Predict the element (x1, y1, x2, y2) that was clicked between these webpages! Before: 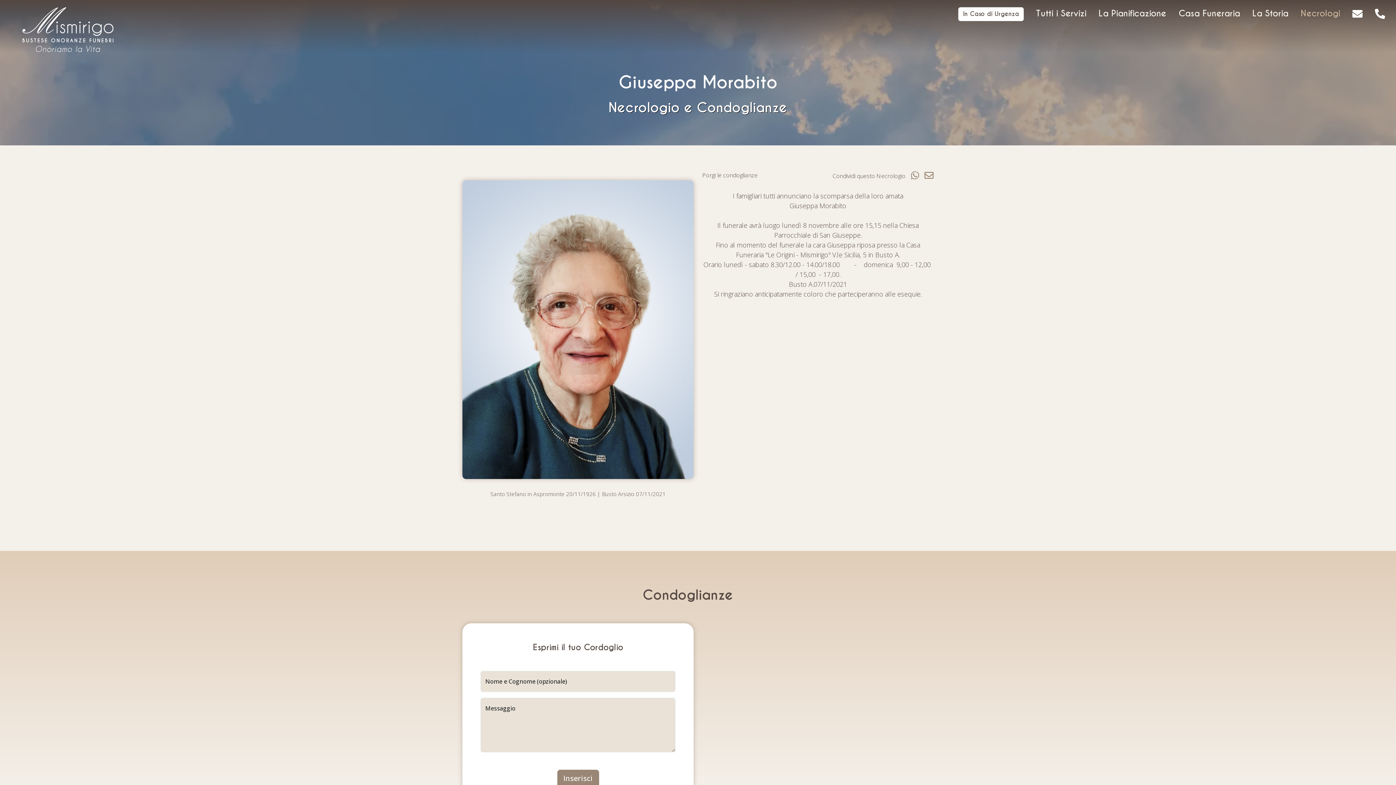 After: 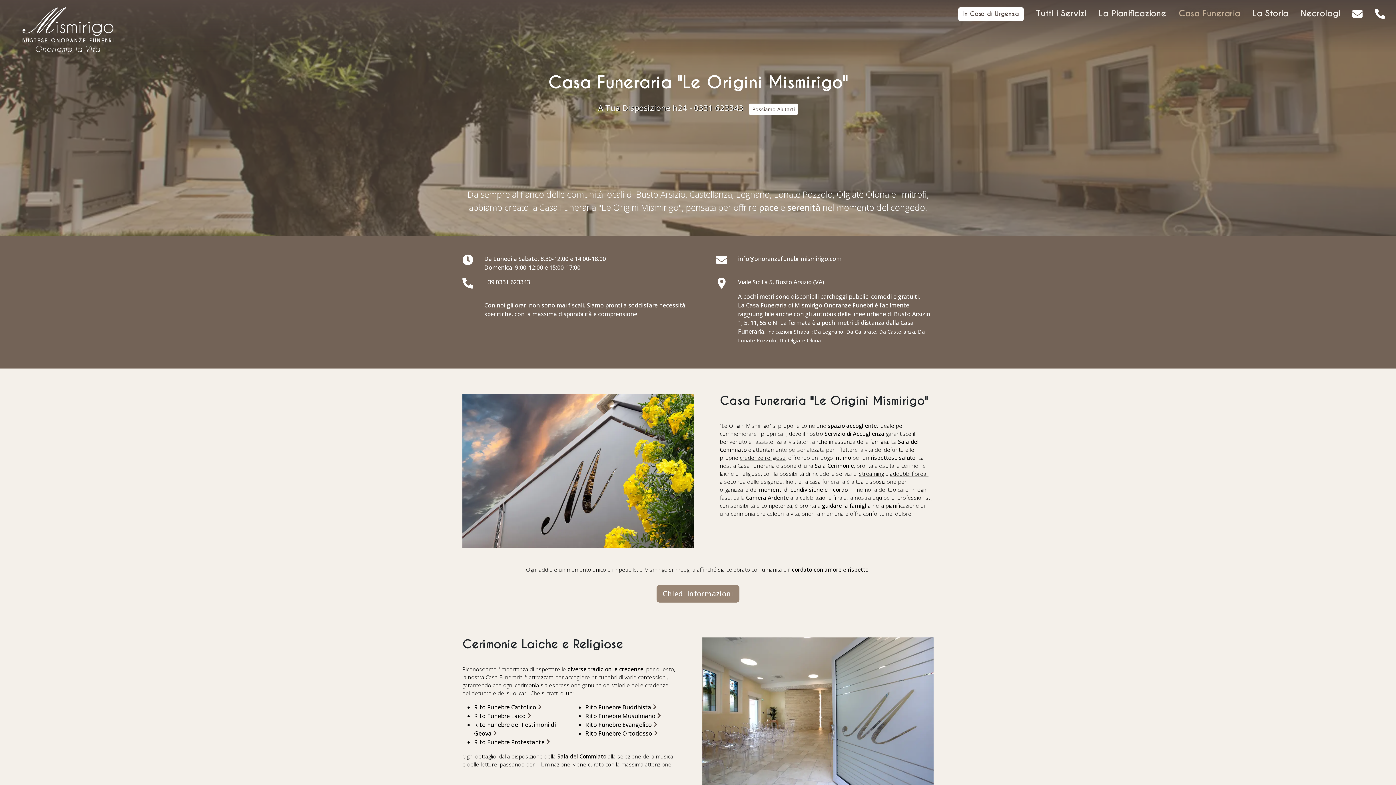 Action: label: Casa Funeraria bbox: (1167, 8, 1240, 18)